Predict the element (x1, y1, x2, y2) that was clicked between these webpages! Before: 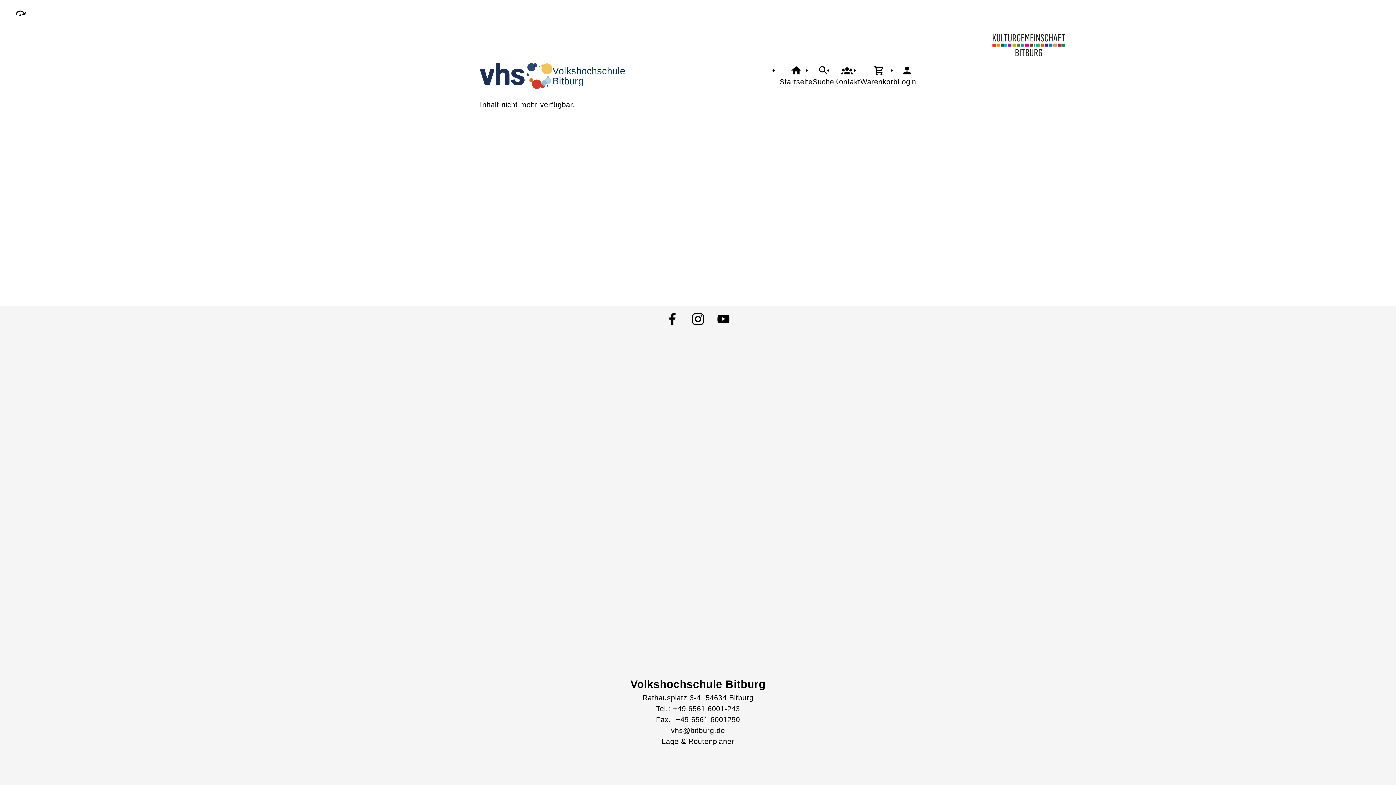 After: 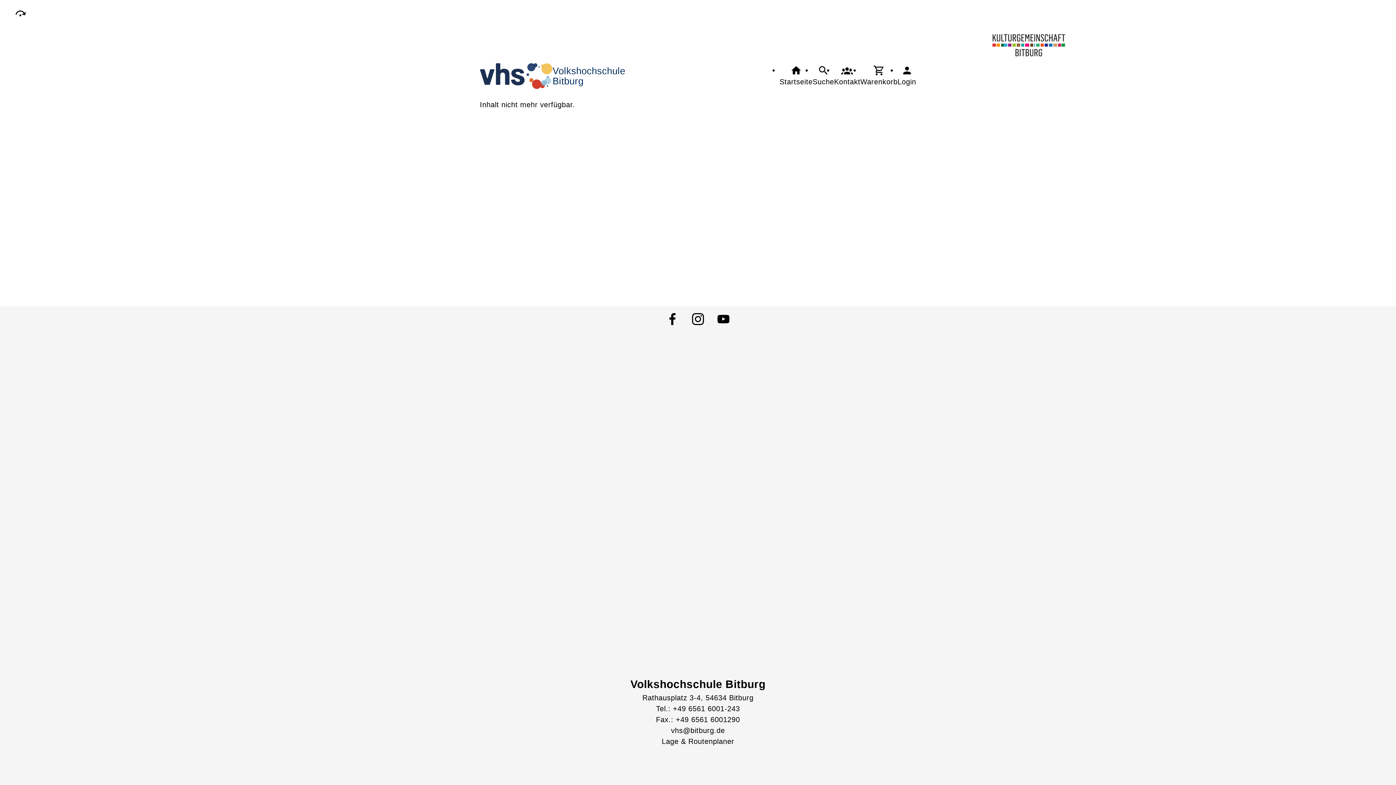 Action: label: Tel.: +49 6561 6001-243 bbox: (642, 703, 753, 714)